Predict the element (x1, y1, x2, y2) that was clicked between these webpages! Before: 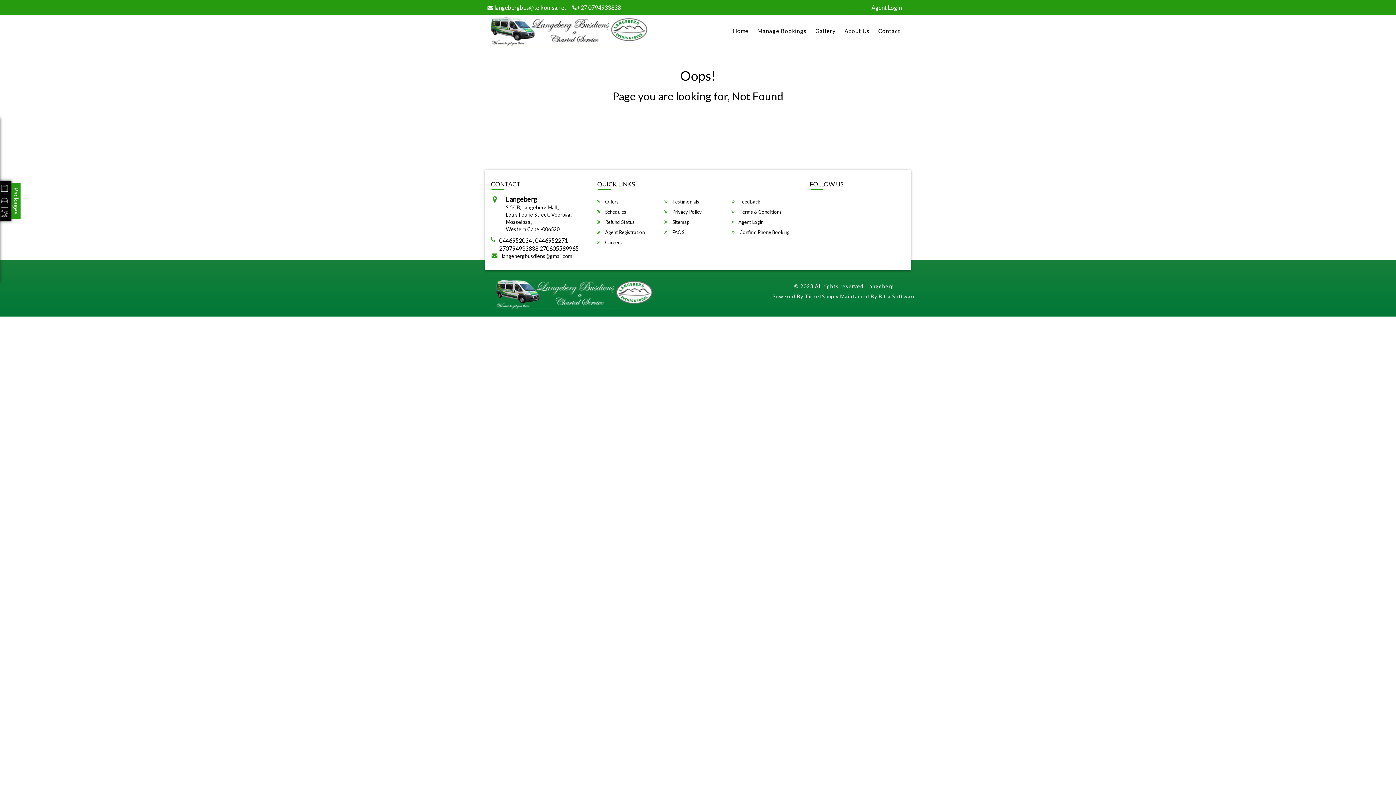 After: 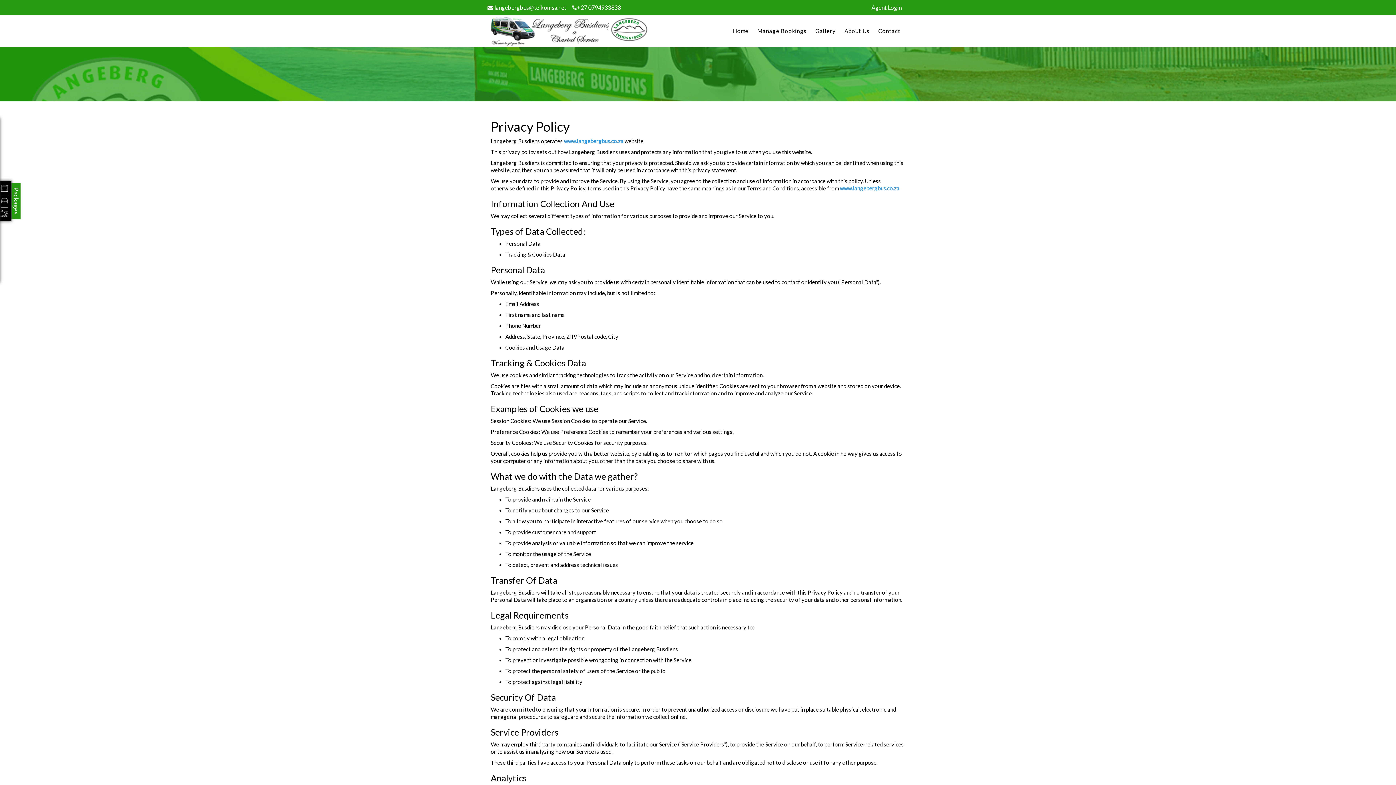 Action: label:  Privacy Policy bbox: (664, 208, 731, 215)